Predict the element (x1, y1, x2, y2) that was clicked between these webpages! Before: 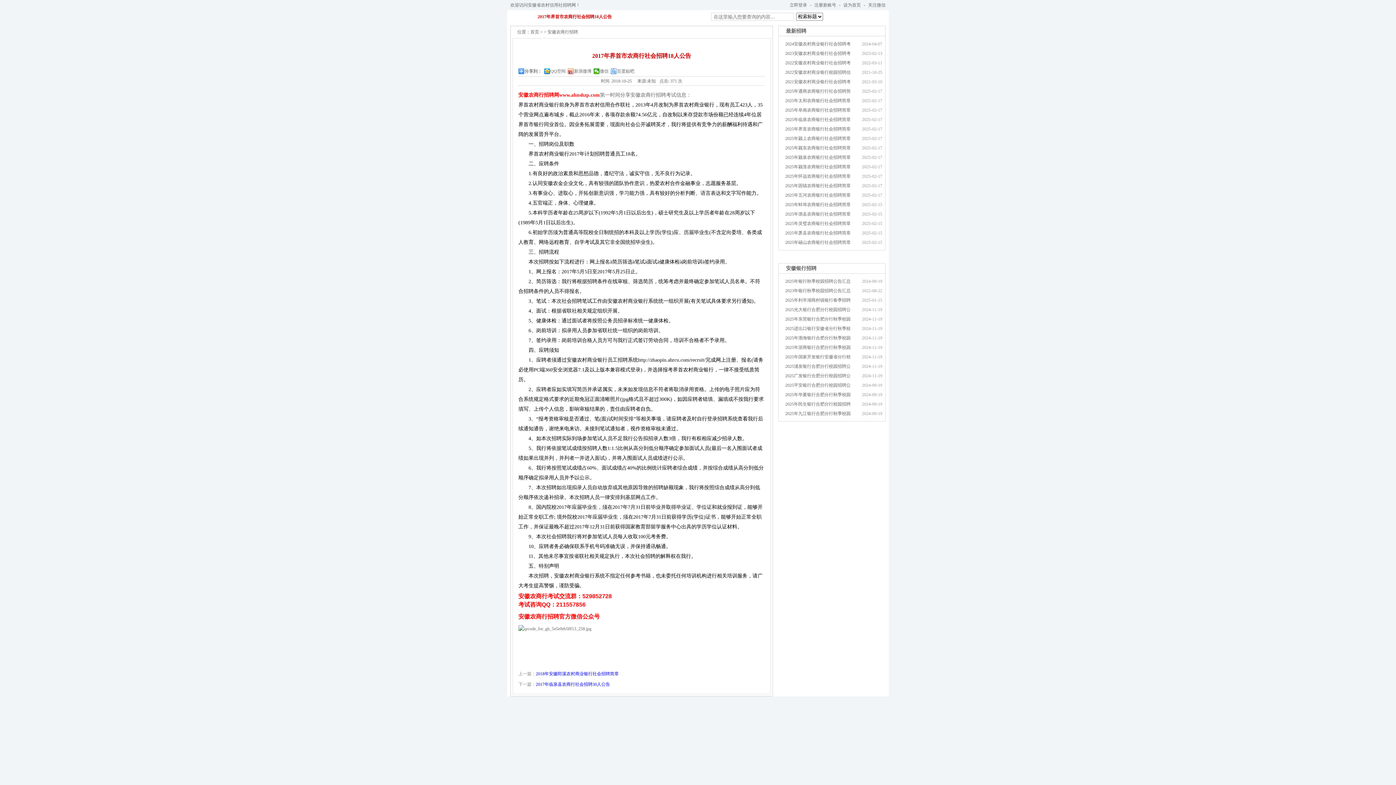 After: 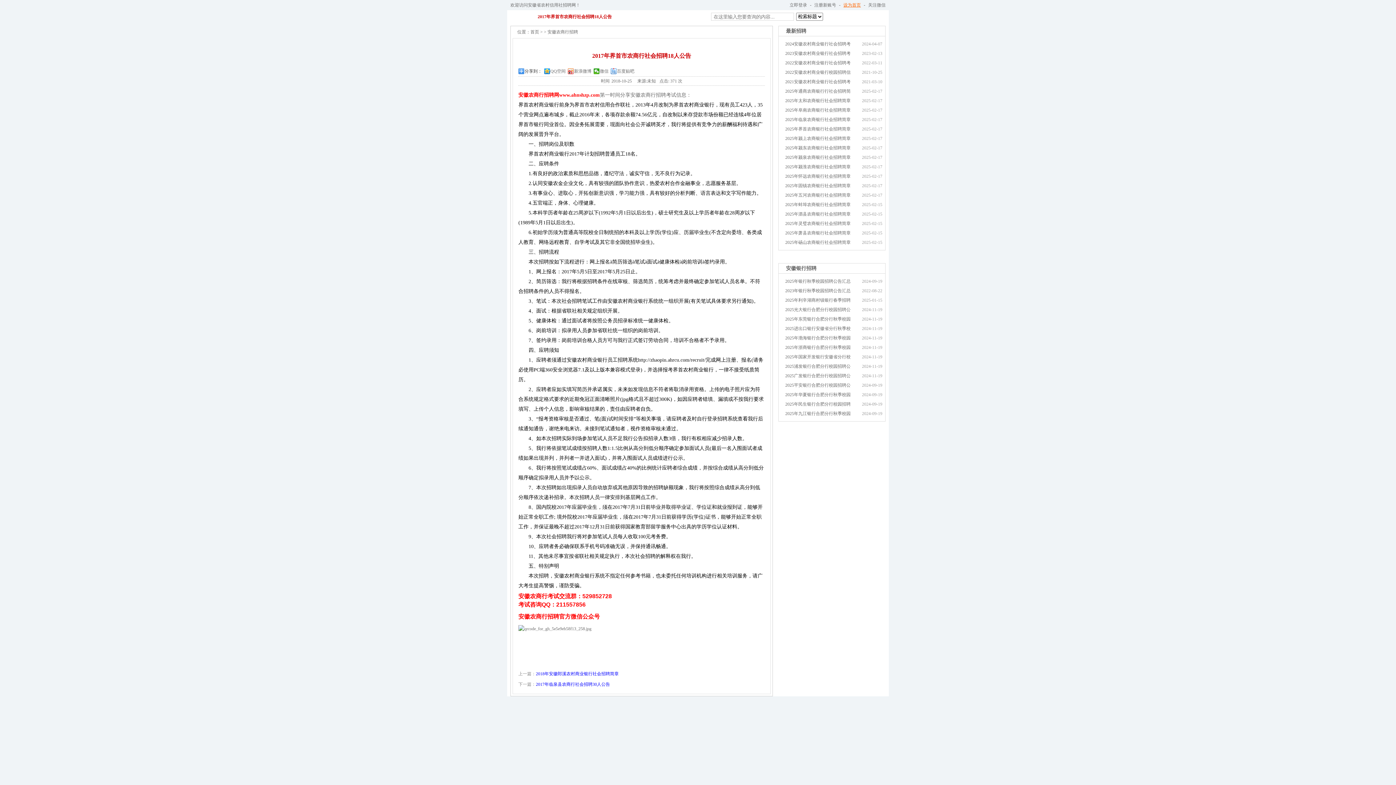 Action: bbox: (841, 2, 862, 7) label: 设为首页